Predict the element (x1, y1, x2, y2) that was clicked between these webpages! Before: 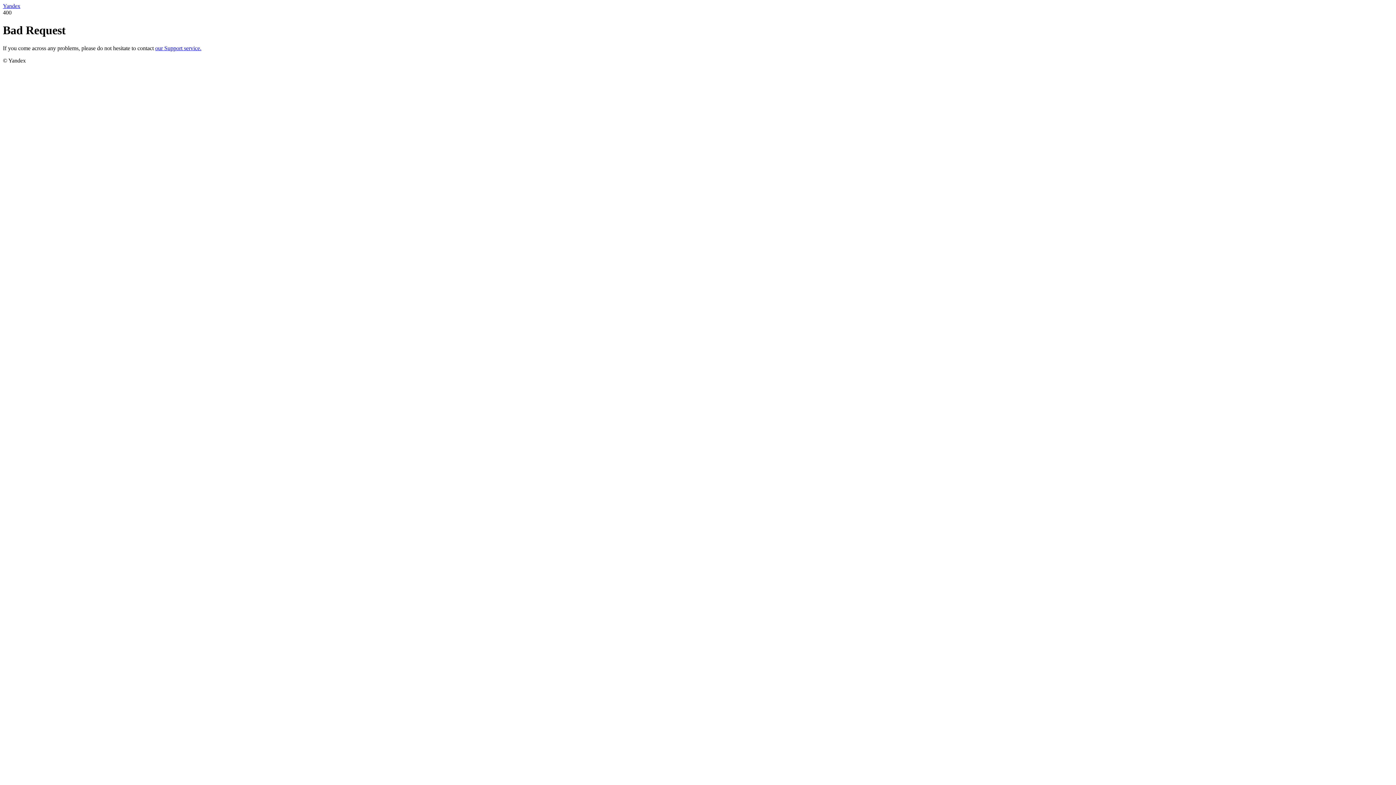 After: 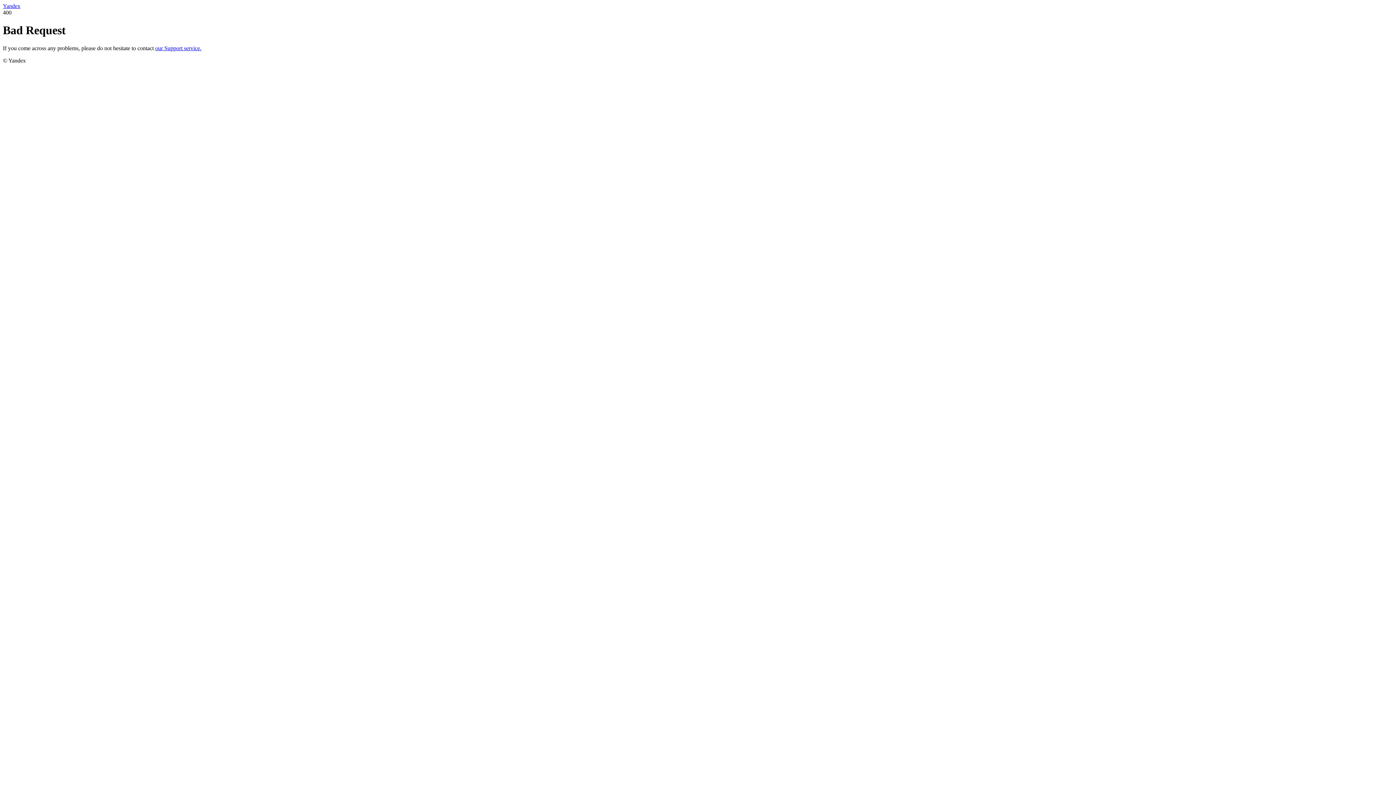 Action: bbox: (155, 45, 201, 51) label: our Support service.